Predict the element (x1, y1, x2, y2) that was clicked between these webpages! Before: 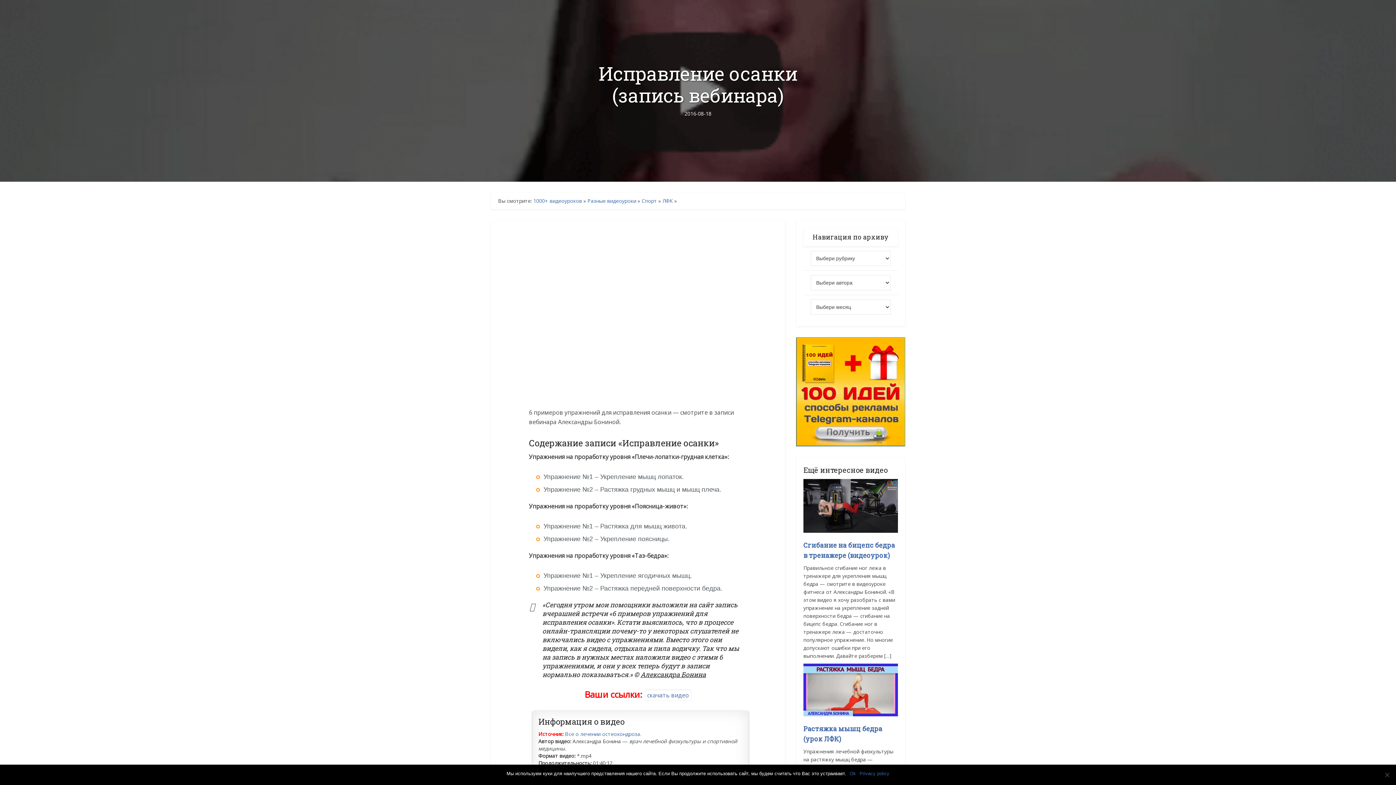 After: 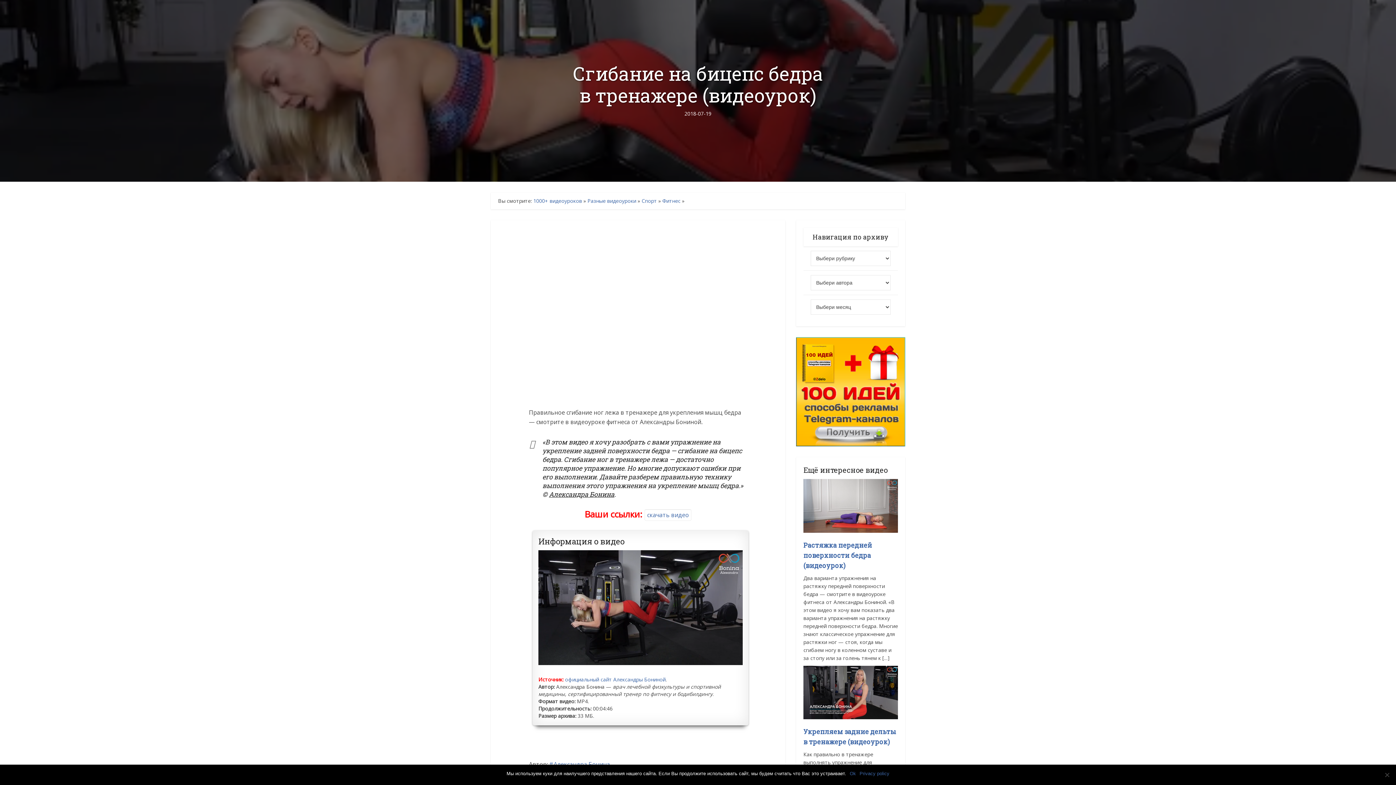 Action: bbox: (803, 502, 898, 508)